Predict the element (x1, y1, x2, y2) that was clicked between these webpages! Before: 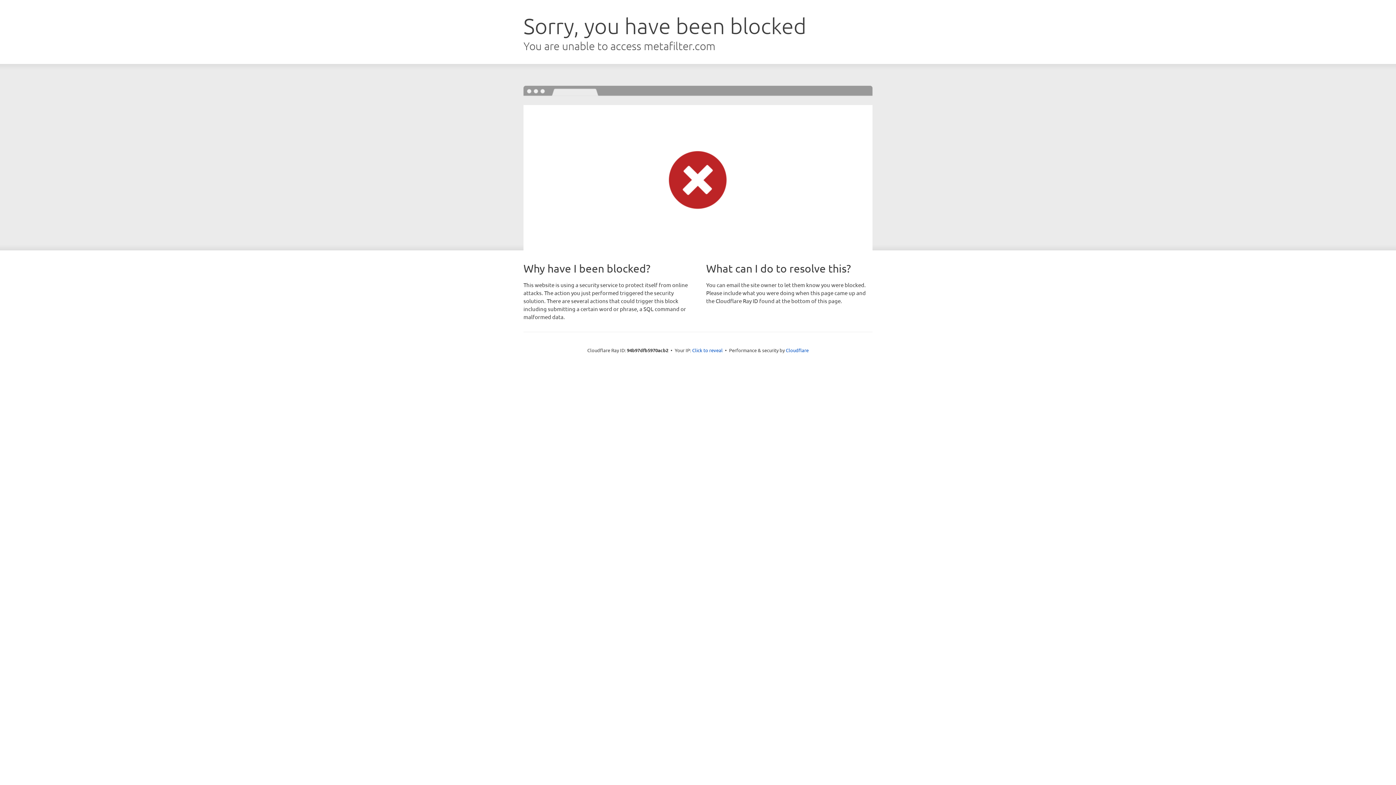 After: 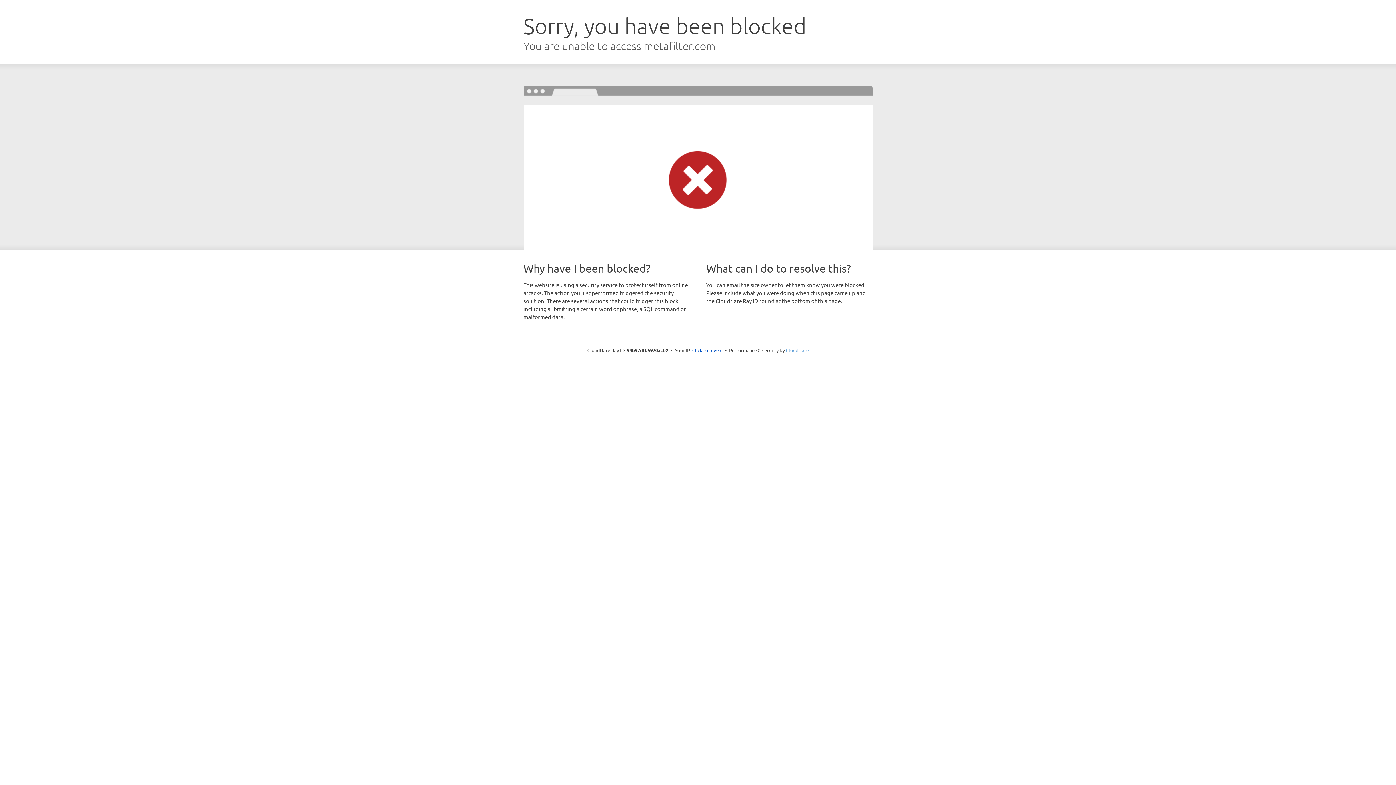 Action: label: Cloudflare bbox: (786, 347, 808, 353)